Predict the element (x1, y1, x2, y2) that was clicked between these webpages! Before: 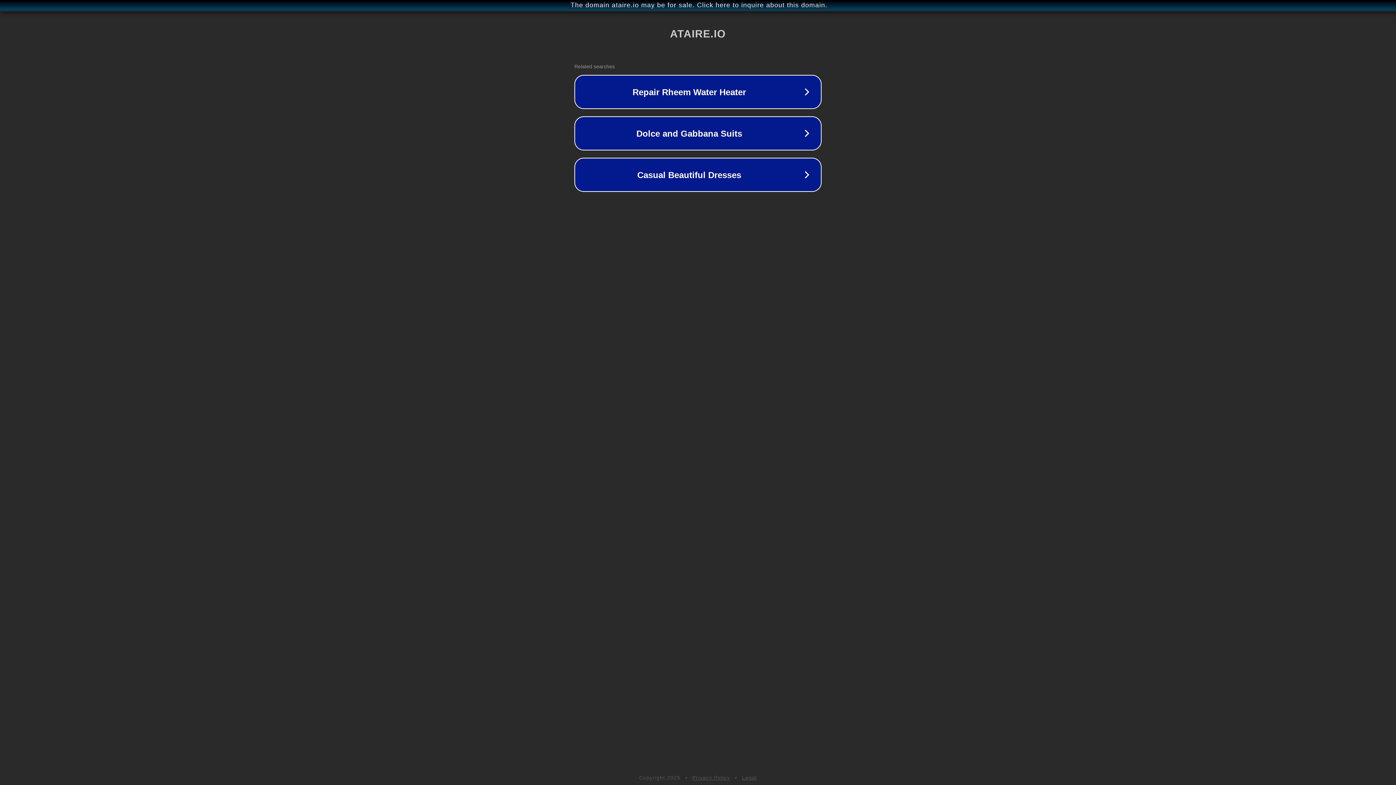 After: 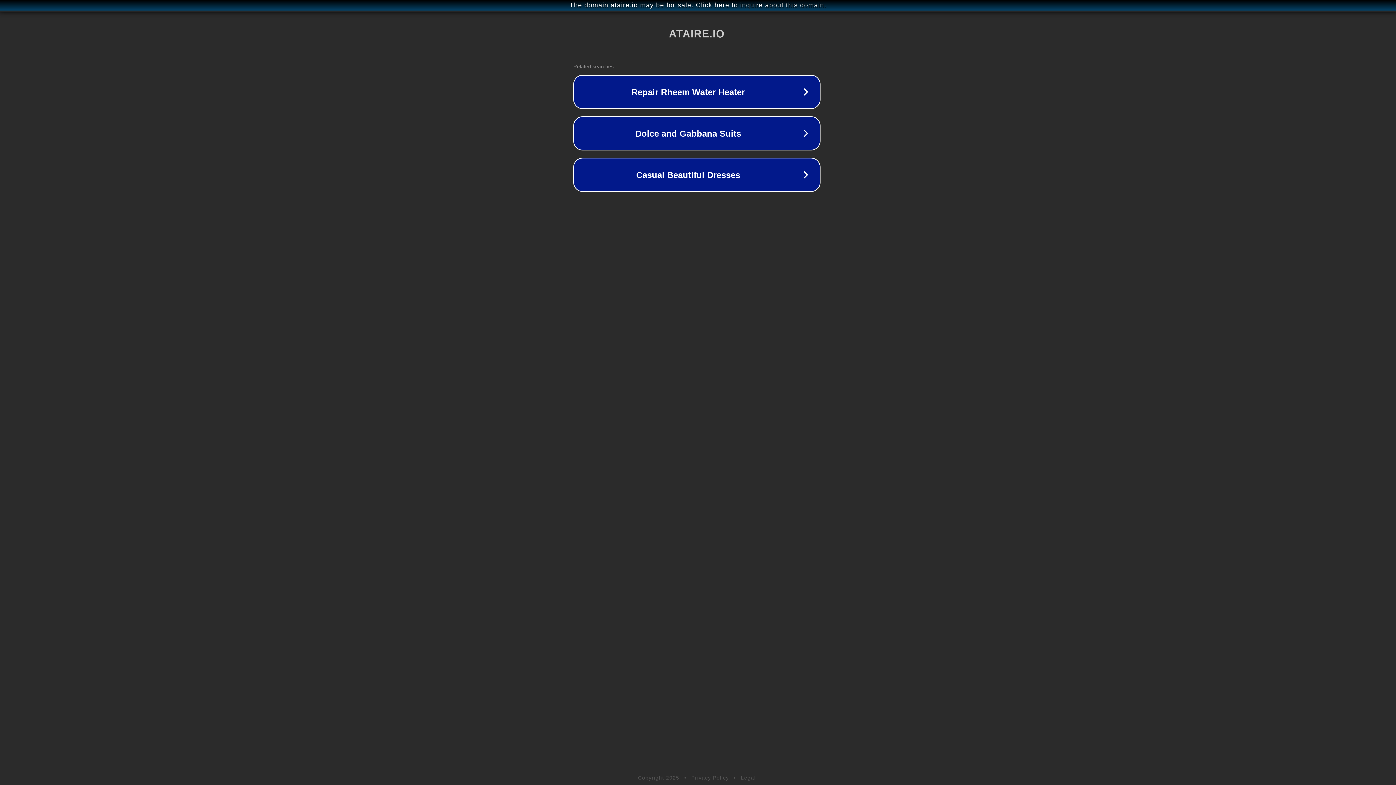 Action: bbox: (1, 1, 1397, 9) label: The domain ataire.io may be for sale. Click here to inquire about this domain.